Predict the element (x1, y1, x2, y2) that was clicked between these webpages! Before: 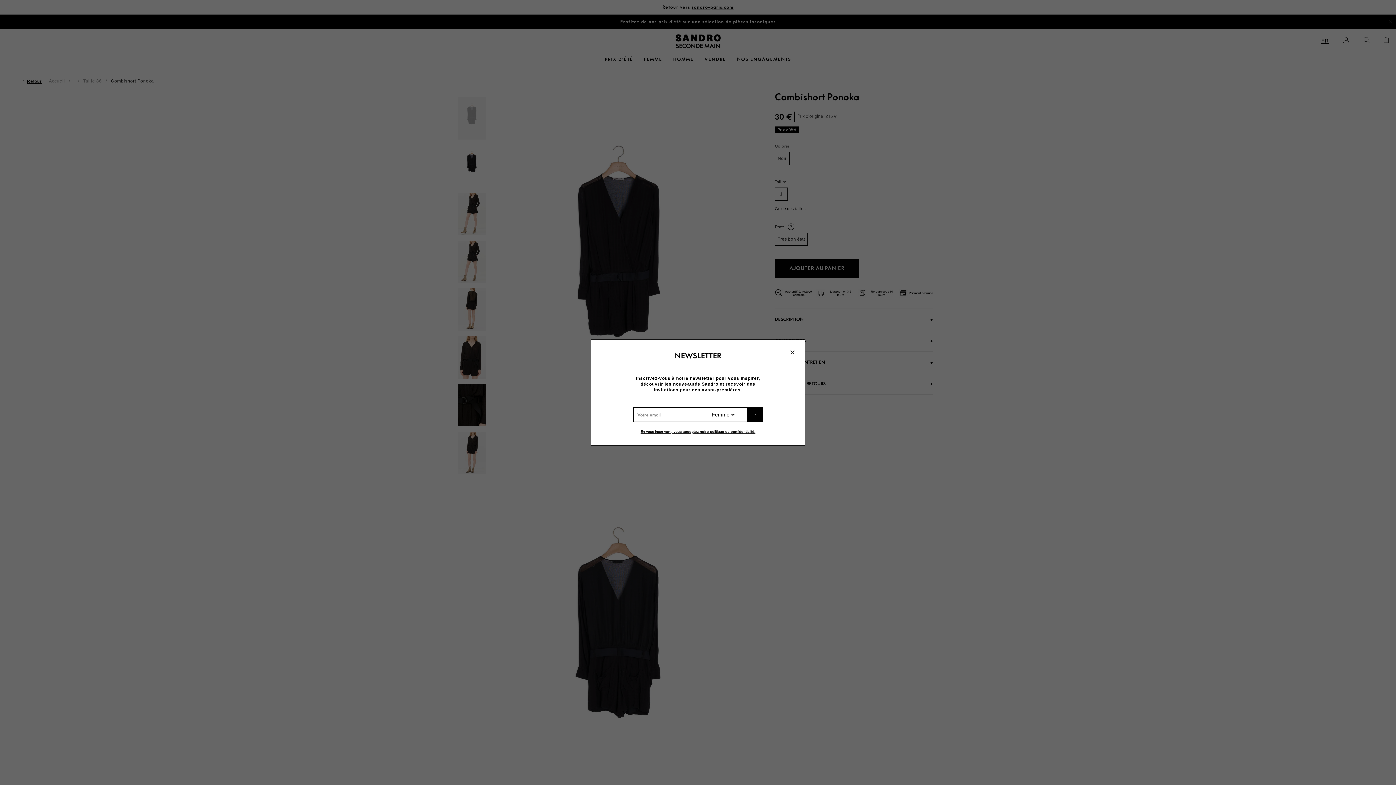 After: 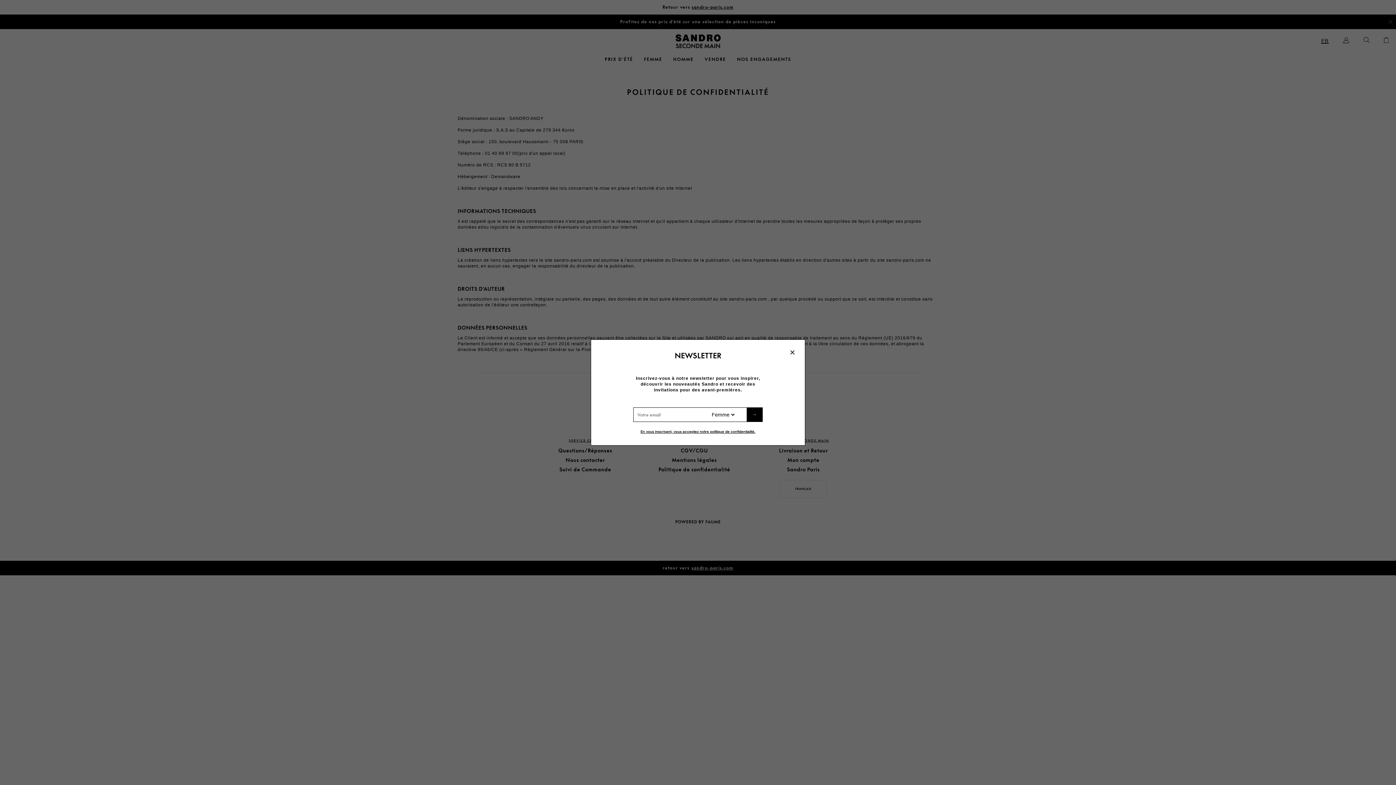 Action: label: politique de confidentialité. bbox: (710, 429, 755, 434)